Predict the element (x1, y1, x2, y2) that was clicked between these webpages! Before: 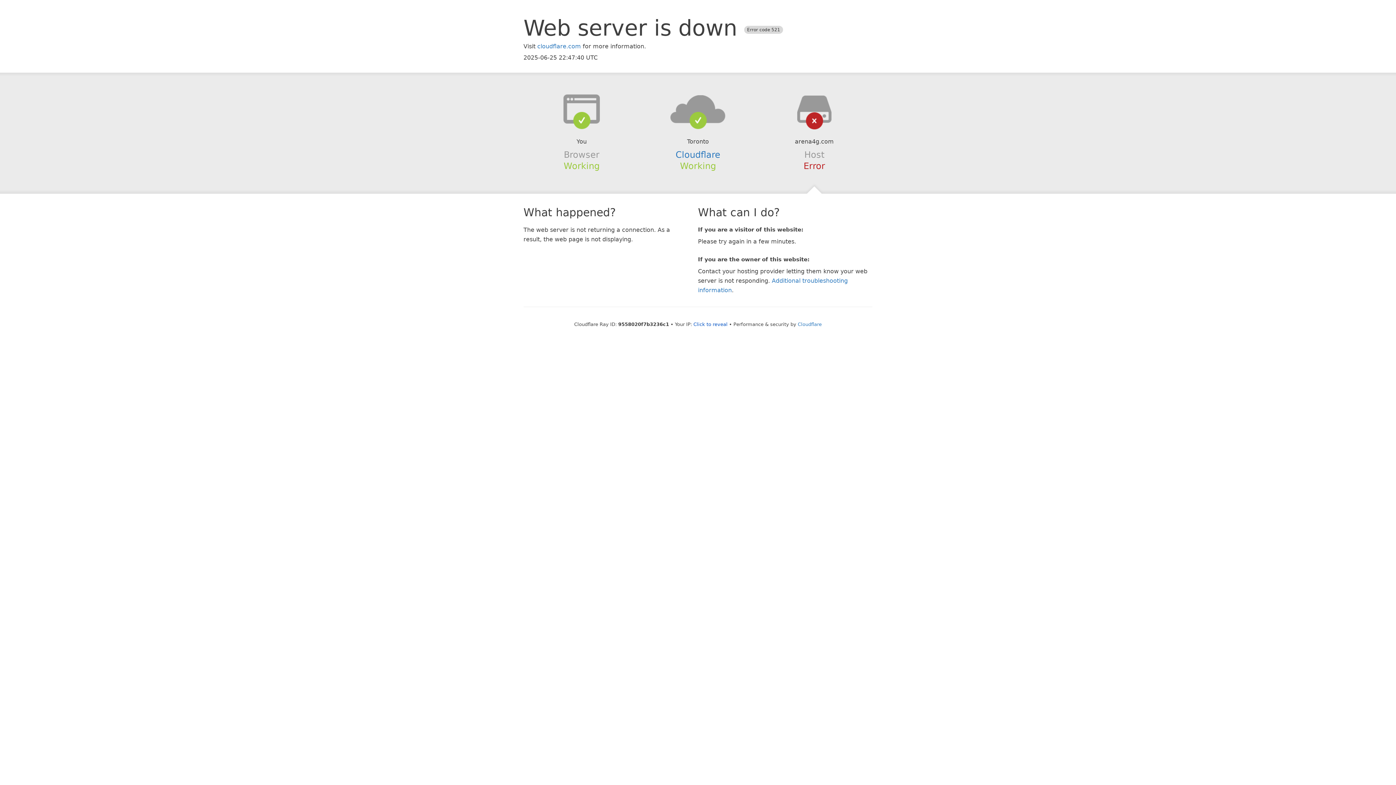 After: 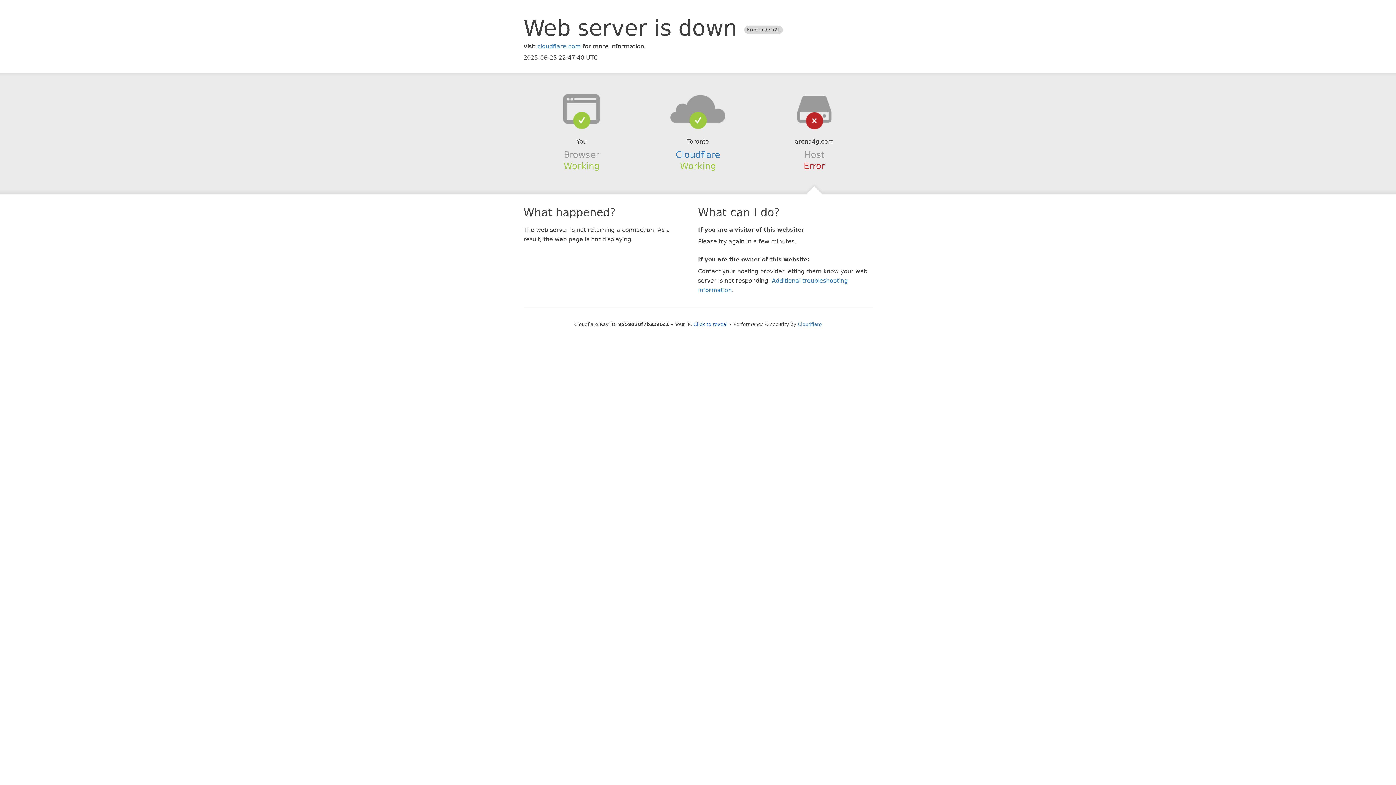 Action: bbox: (639, 94, 756, 123)